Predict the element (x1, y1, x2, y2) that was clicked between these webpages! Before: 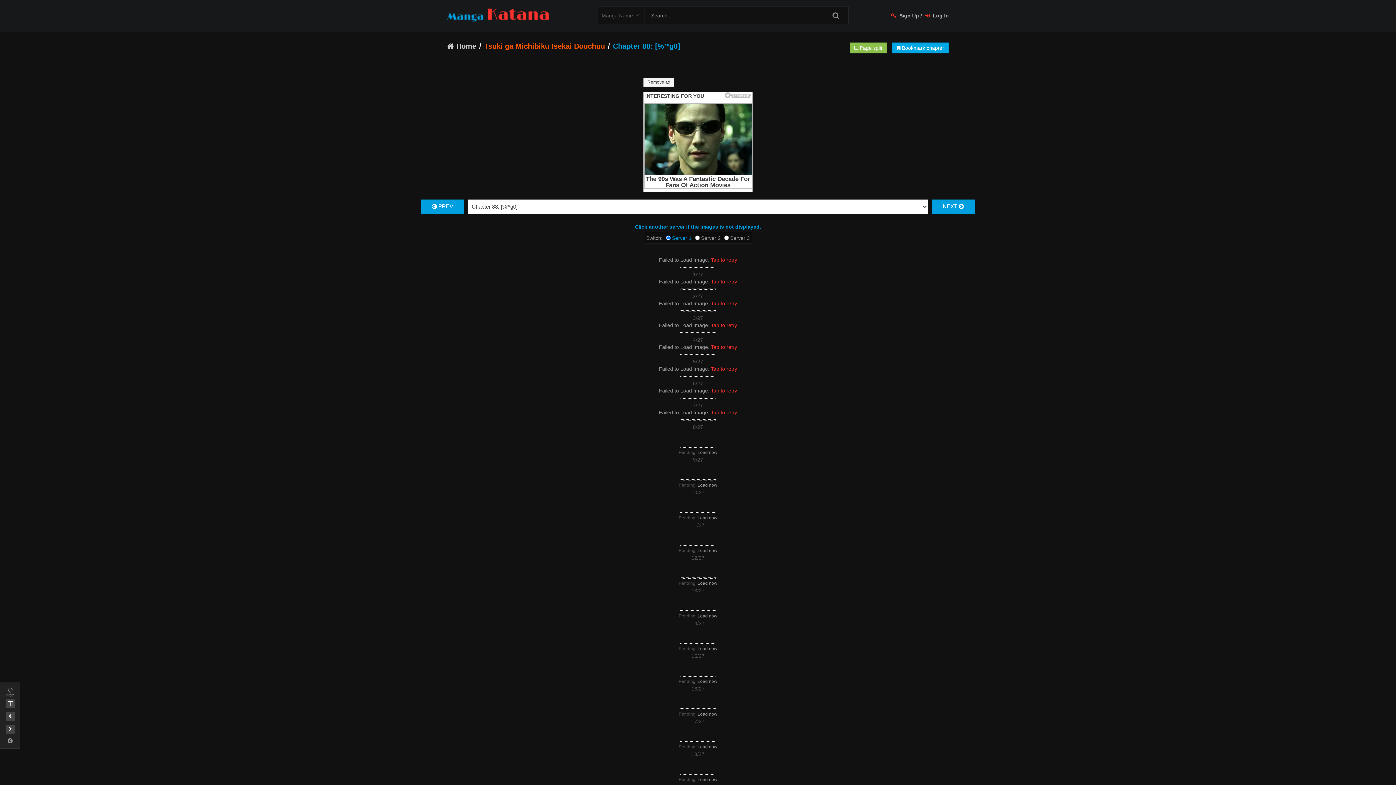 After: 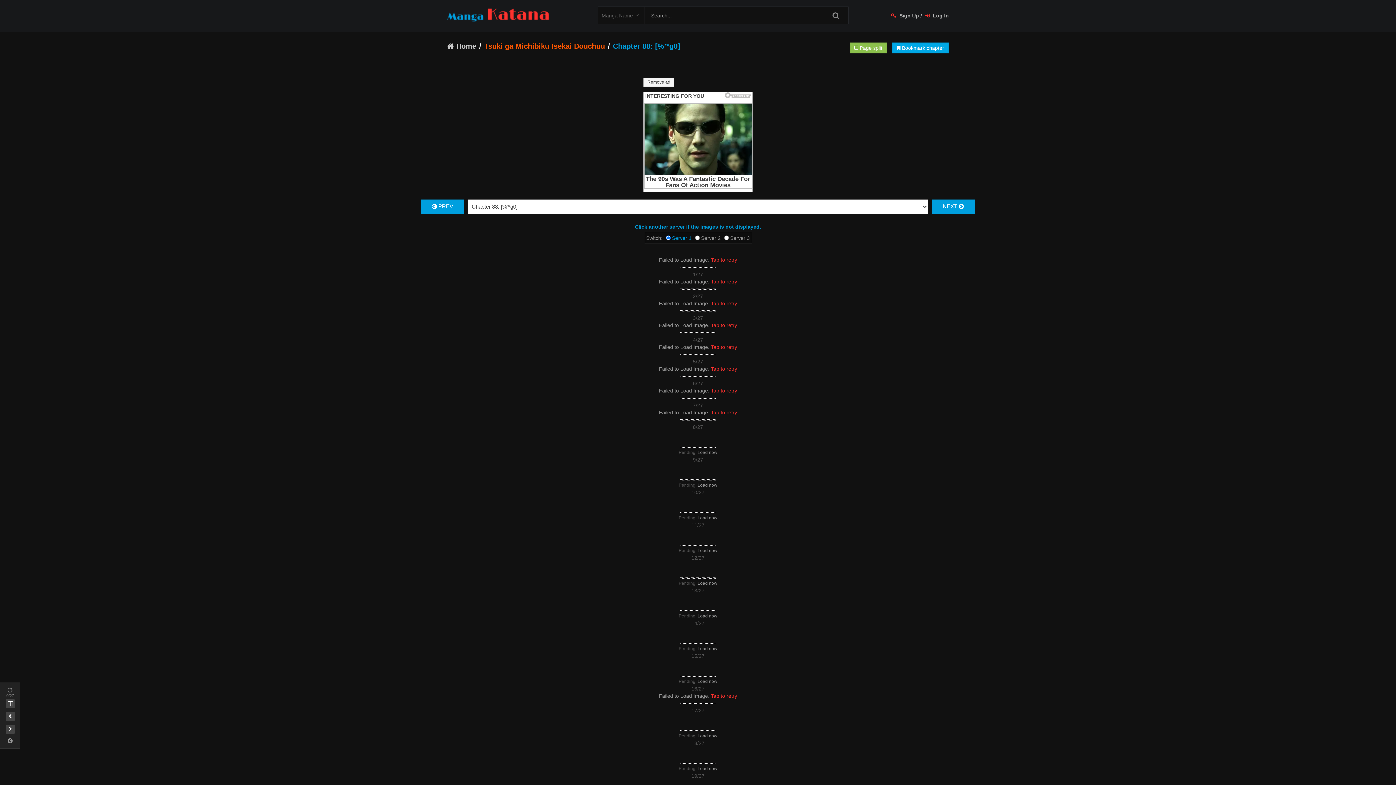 Action: label: Load now bbox: (697, 711, 717, 717)